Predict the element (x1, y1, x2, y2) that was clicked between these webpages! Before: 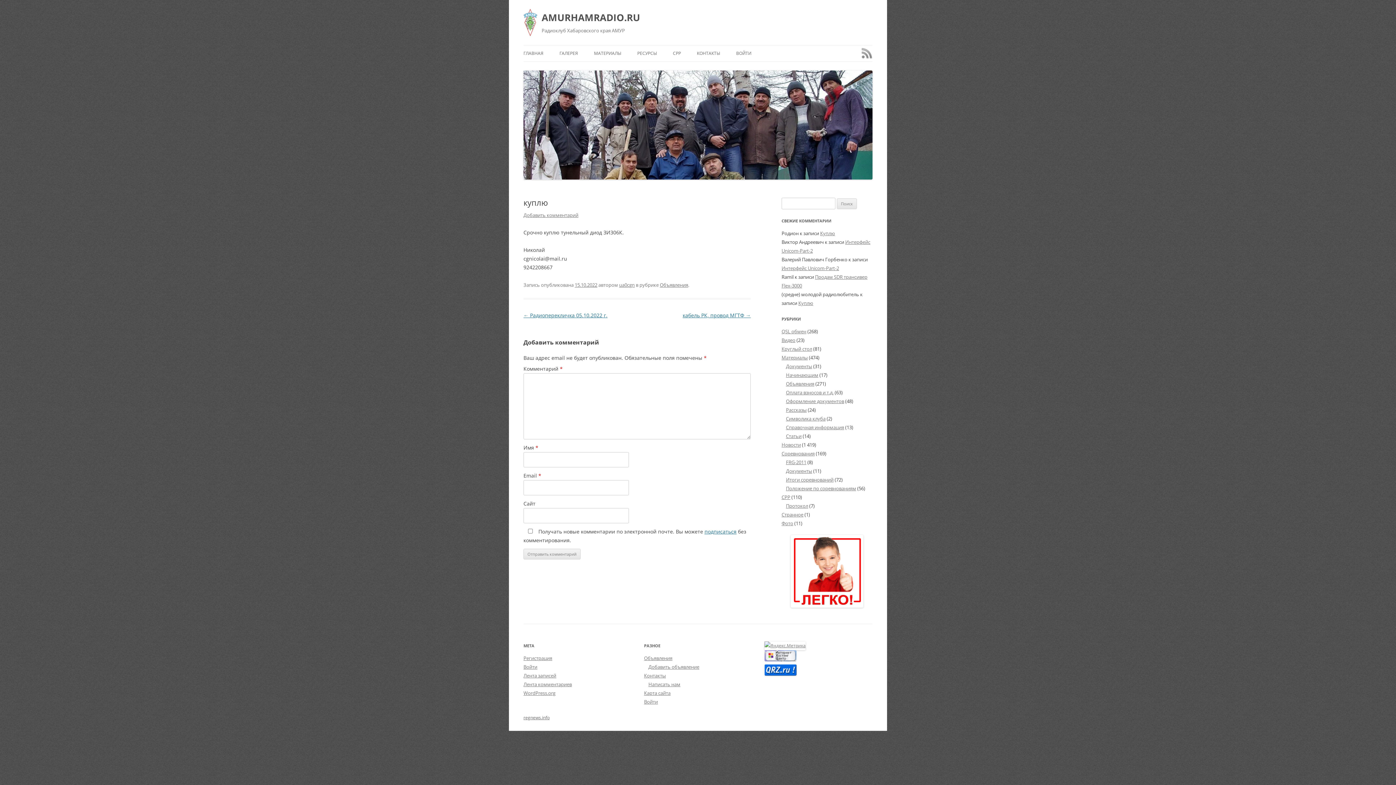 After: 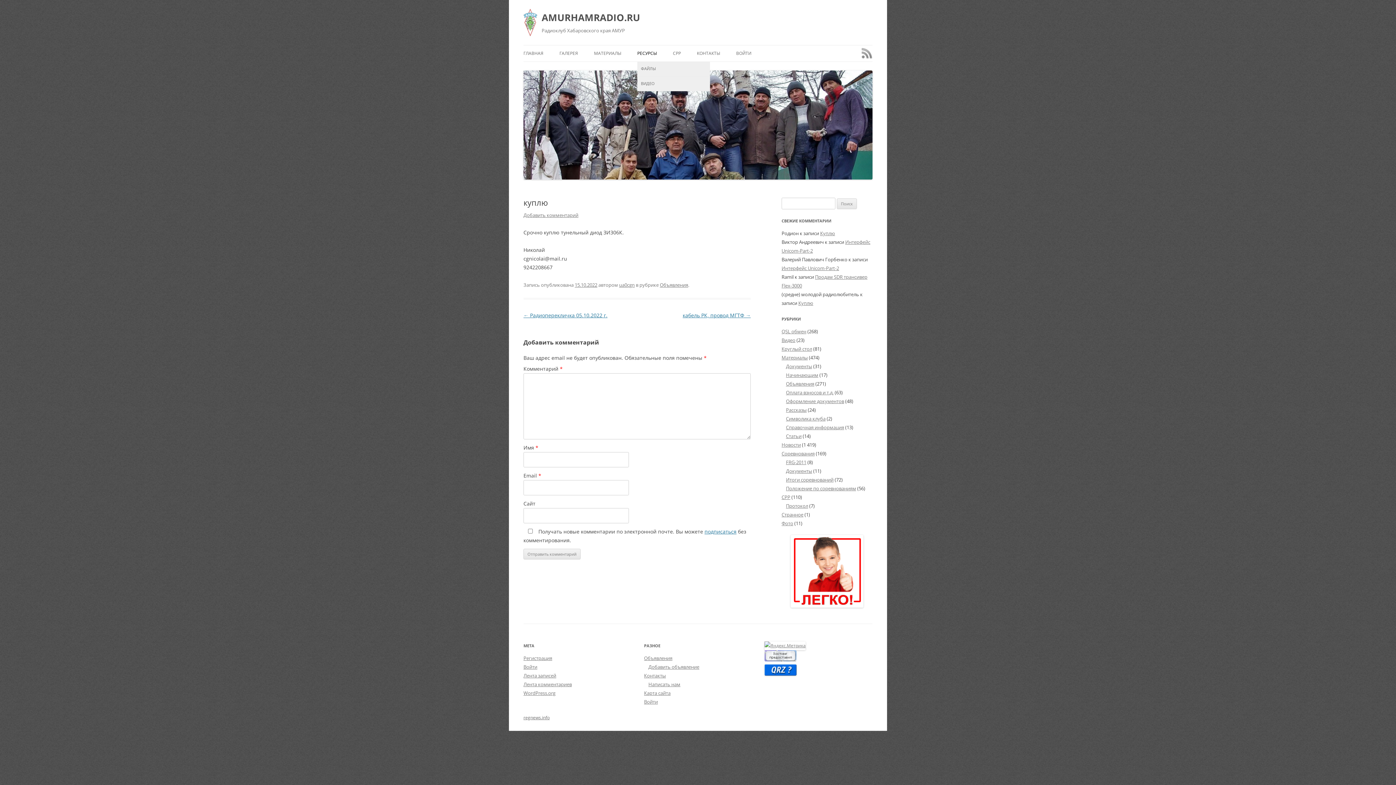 Action: bbox: (637, 45, 657, 61) label: РЕСУРСЫ